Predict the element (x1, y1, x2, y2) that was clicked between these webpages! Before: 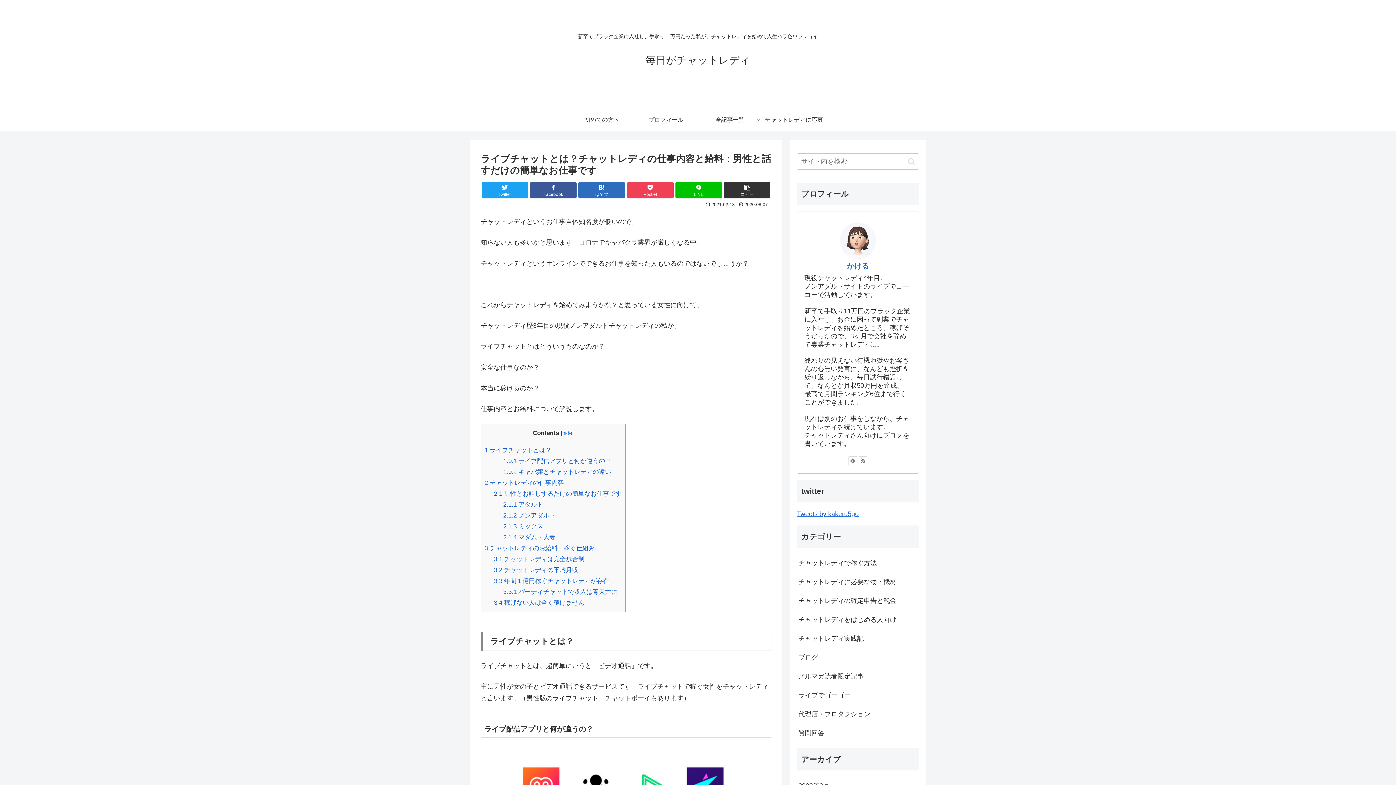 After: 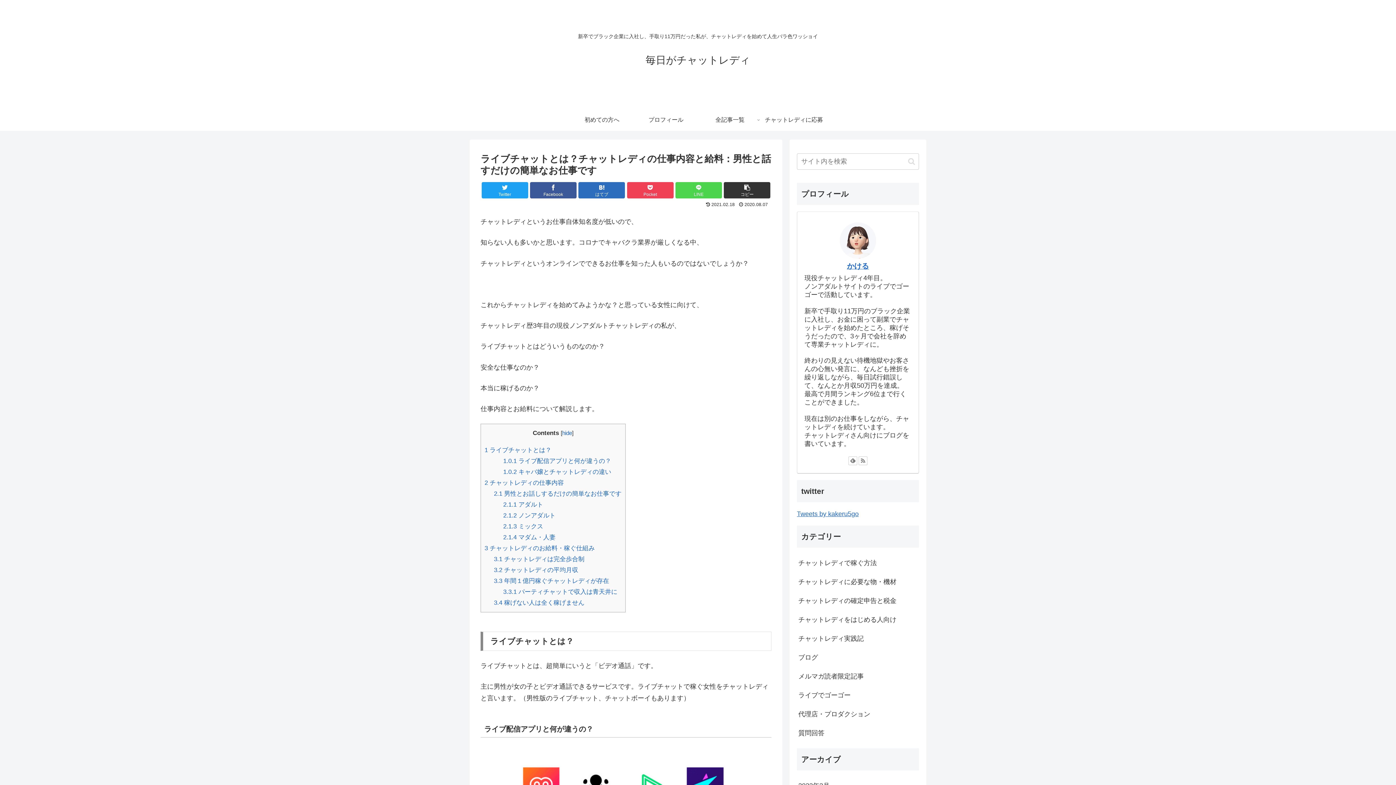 Action: bbox: (675, 182, 722, 198) label: LINE